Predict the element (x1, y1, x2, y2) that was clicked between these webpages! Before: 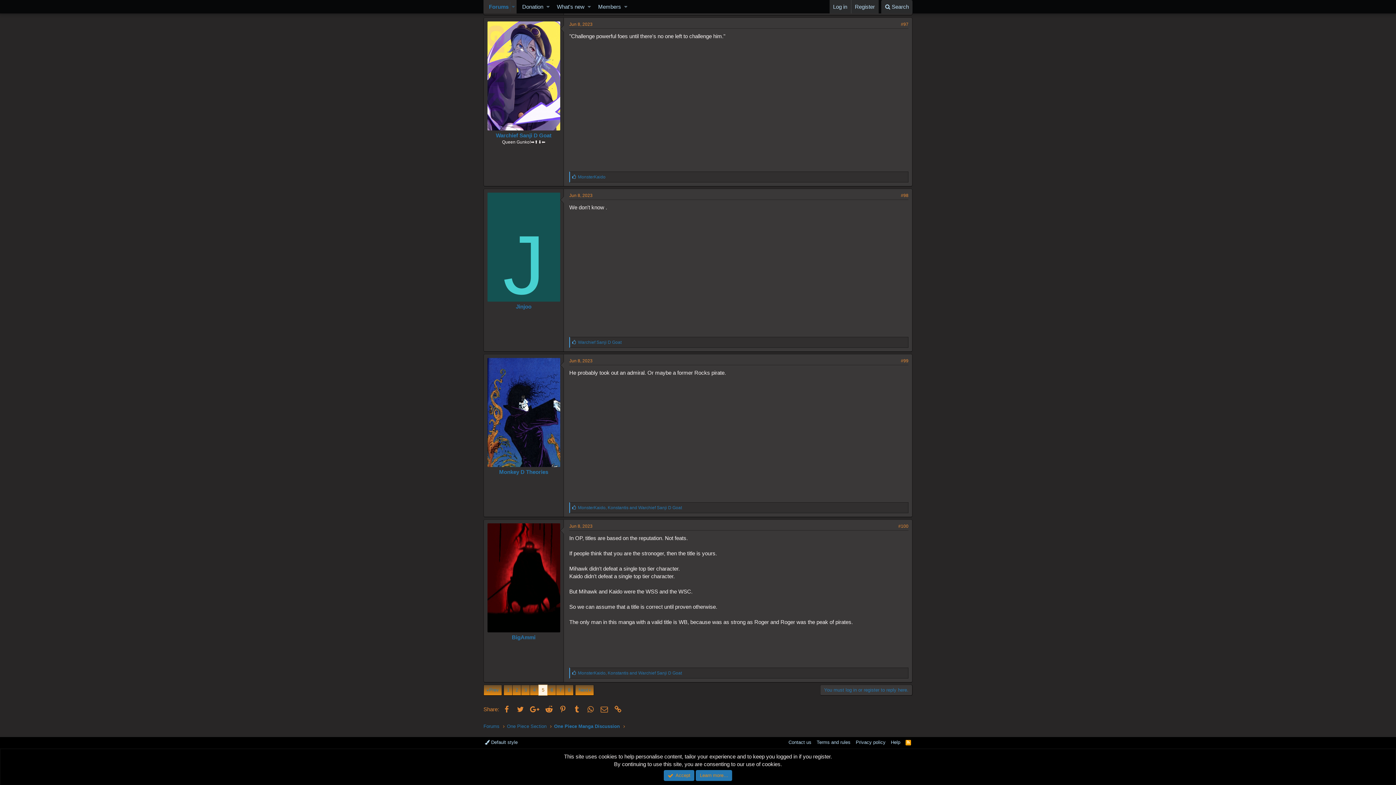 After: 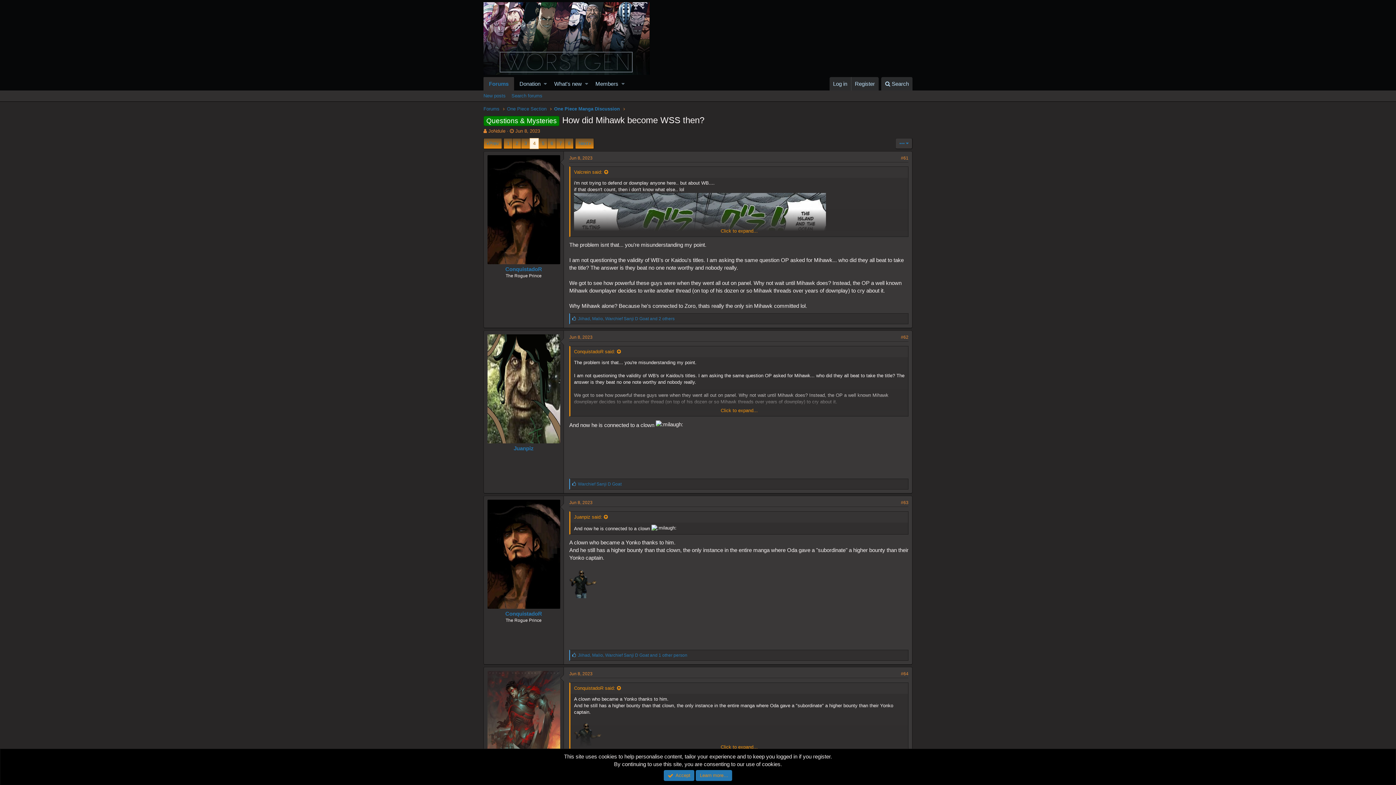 Action: label: Prev bbox: (483, 685, 502, 695)